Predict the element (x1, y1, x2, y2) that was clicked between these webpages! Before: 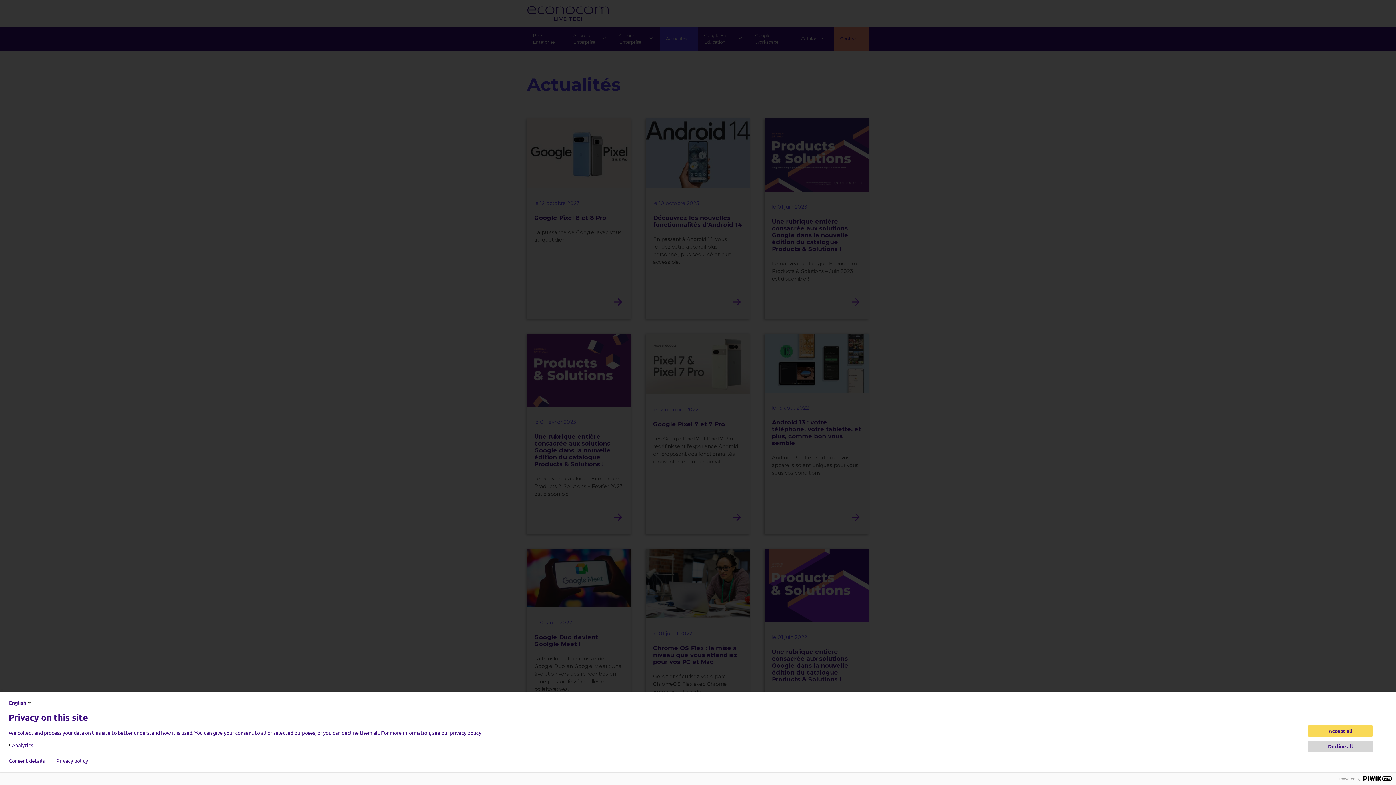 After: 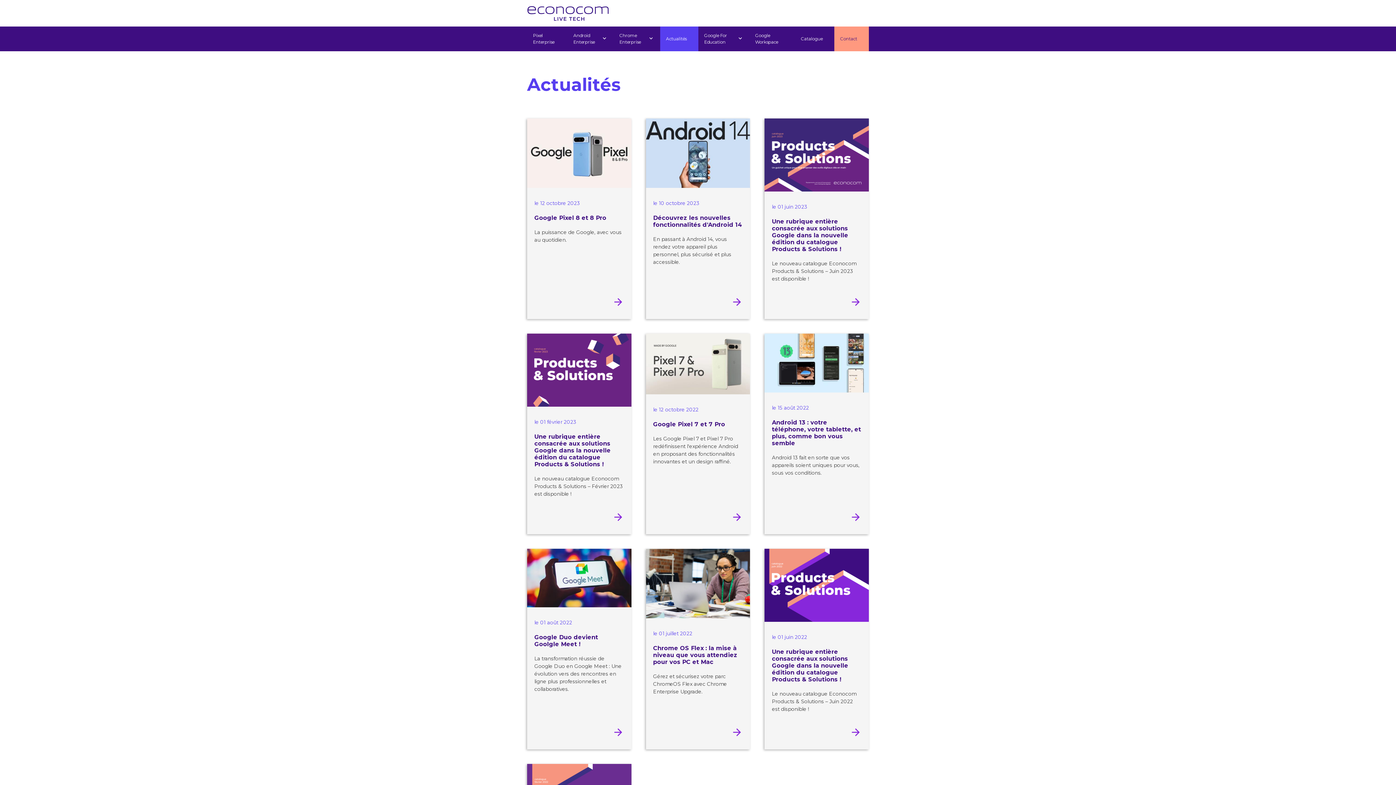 Action: label: Accept all bbox: (1308, 725, 1373, 737)